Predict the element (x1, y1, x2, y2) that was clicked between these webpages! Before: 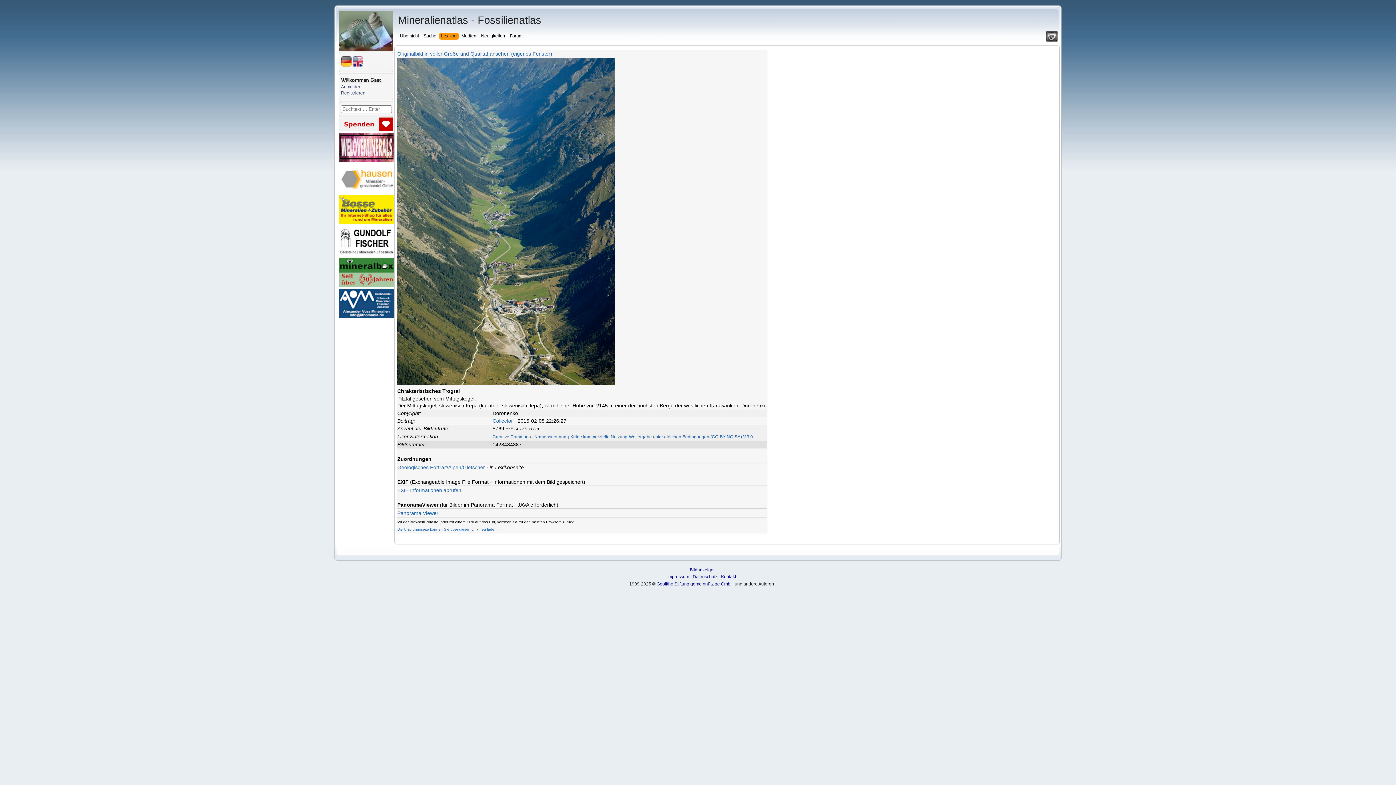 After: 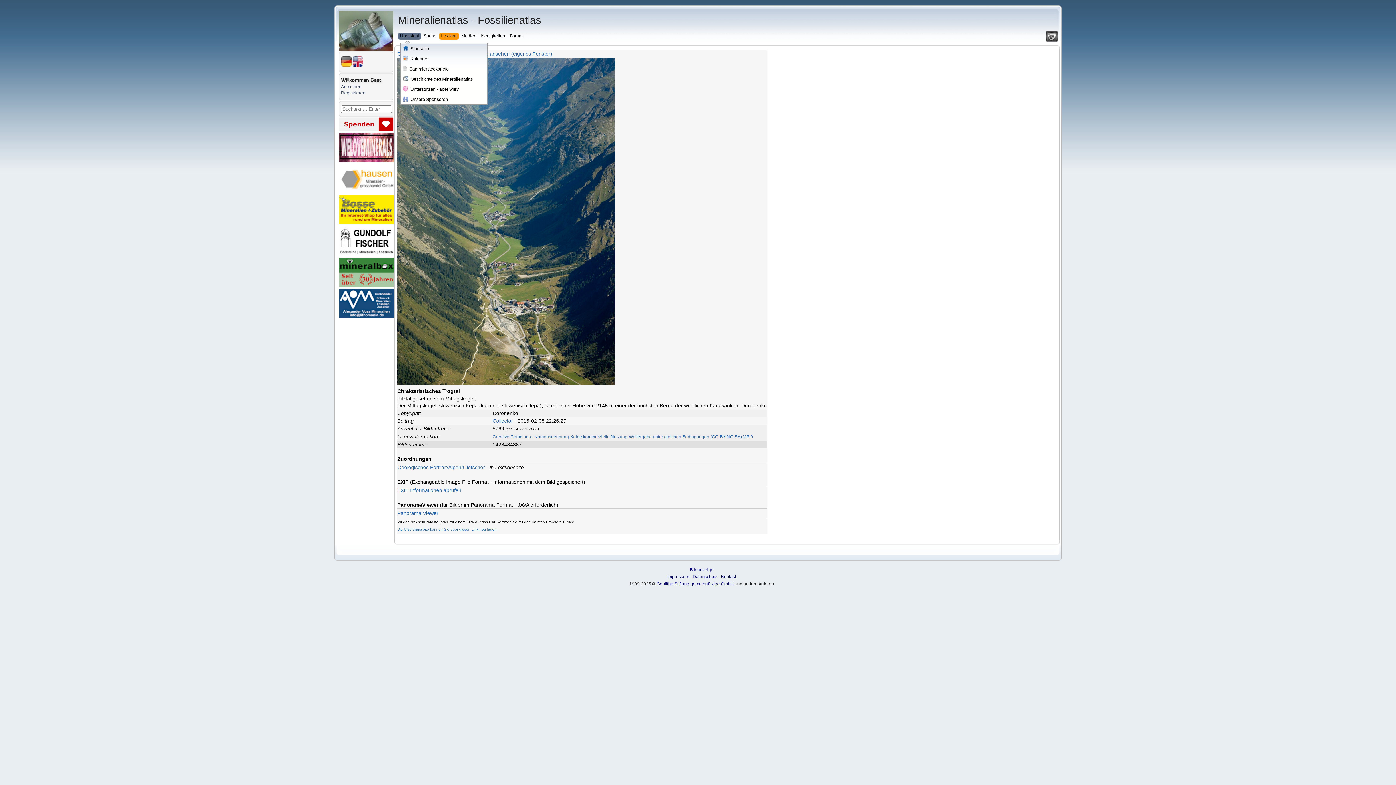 Action: label: Übersicht bbox: (400, 32, 421, 40)